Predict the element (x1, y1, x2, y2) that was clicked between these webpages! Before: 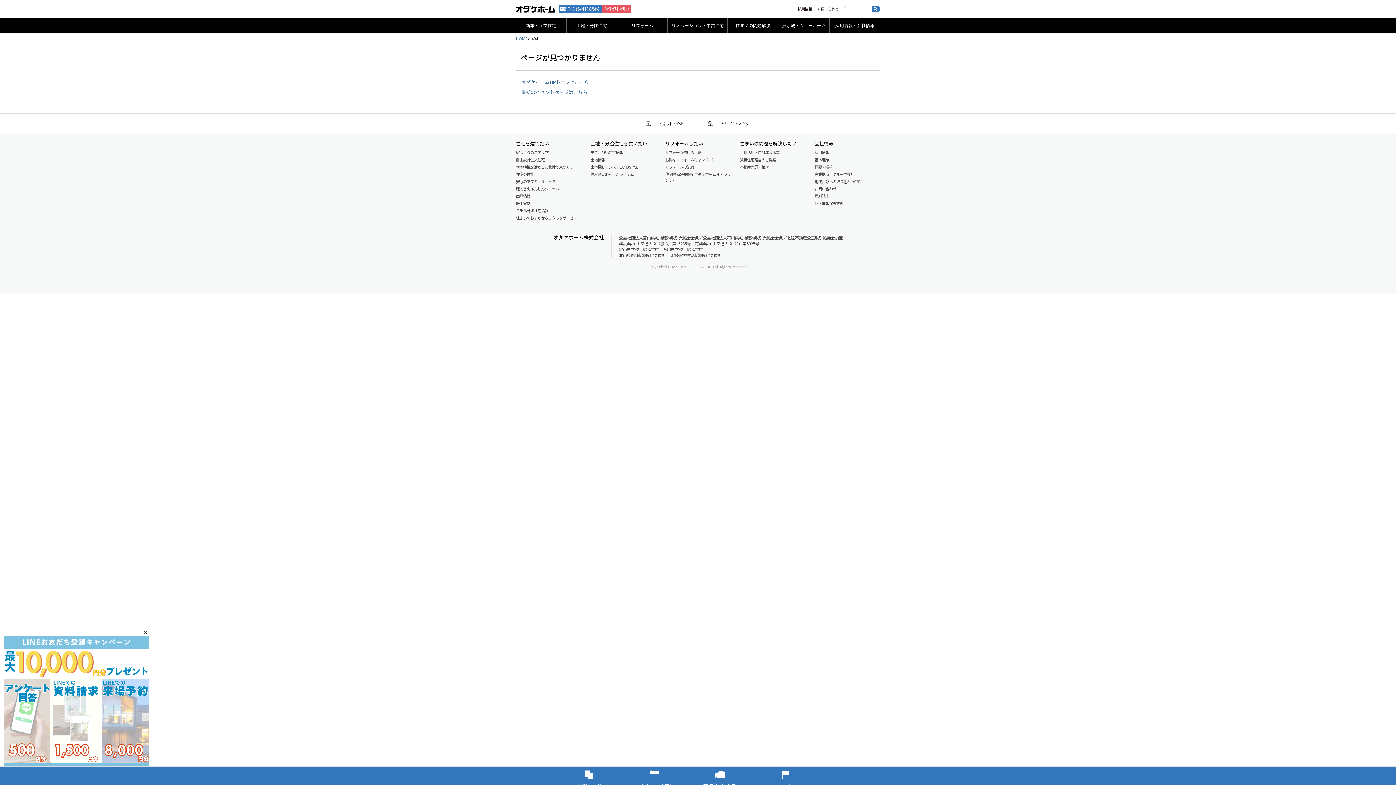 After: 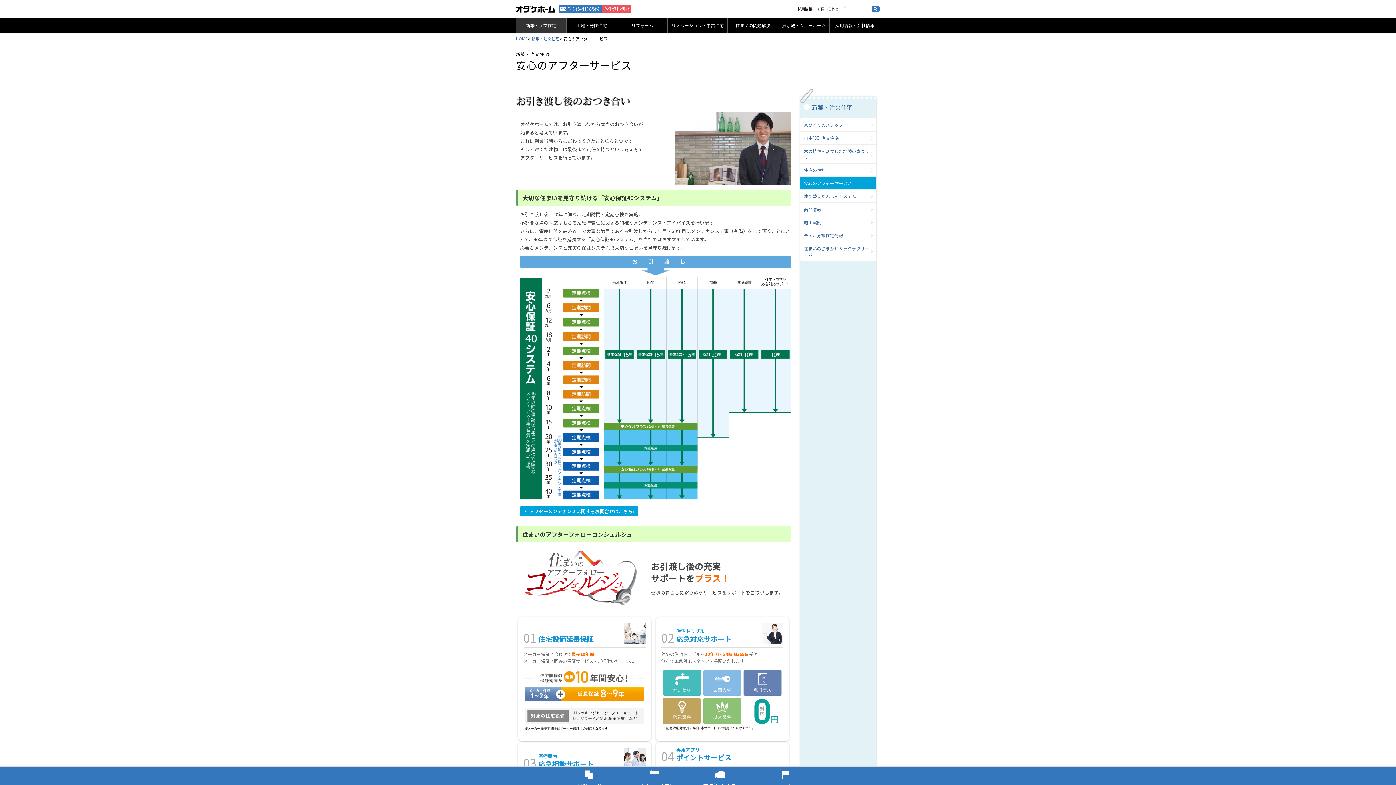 Action: bbox: (516, 178, 555, 184) label: 安心のアフターサービス